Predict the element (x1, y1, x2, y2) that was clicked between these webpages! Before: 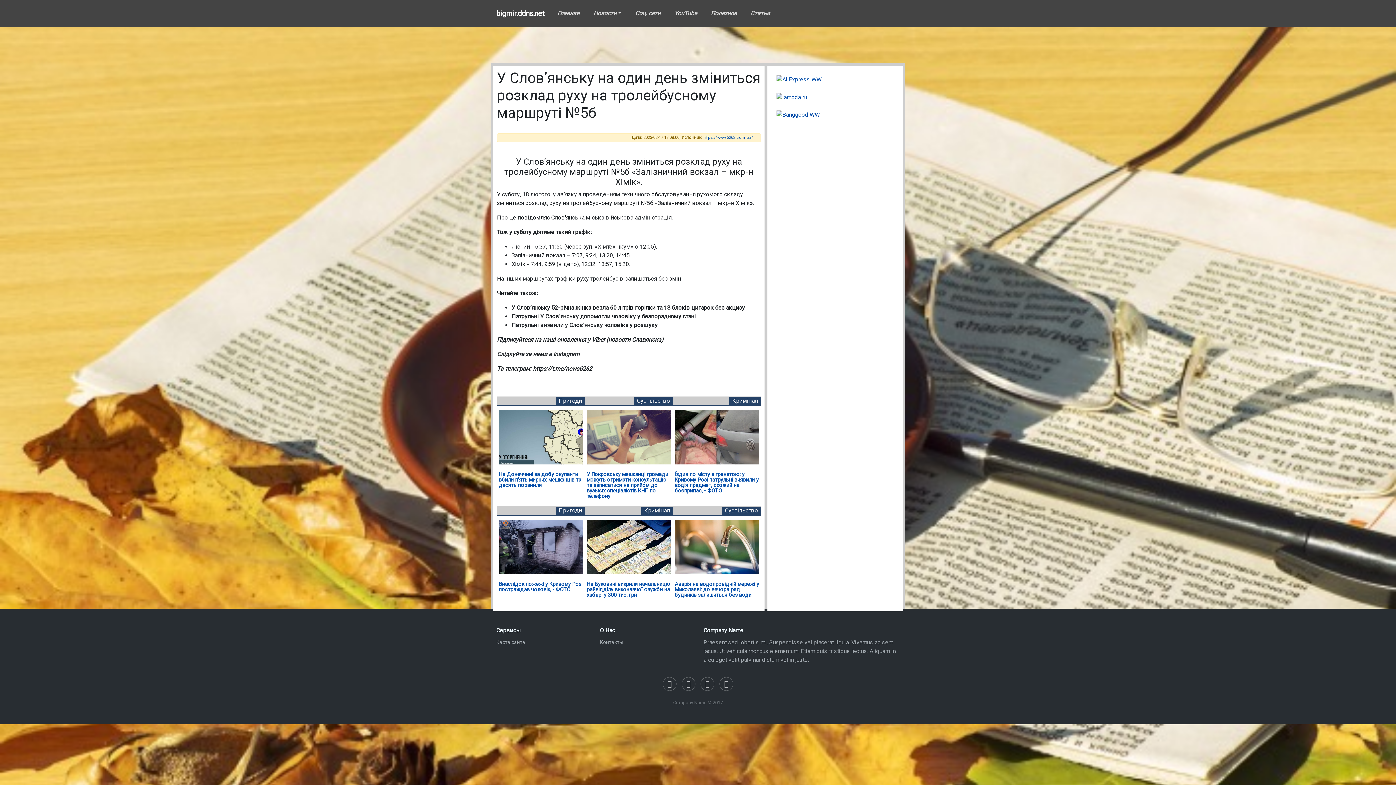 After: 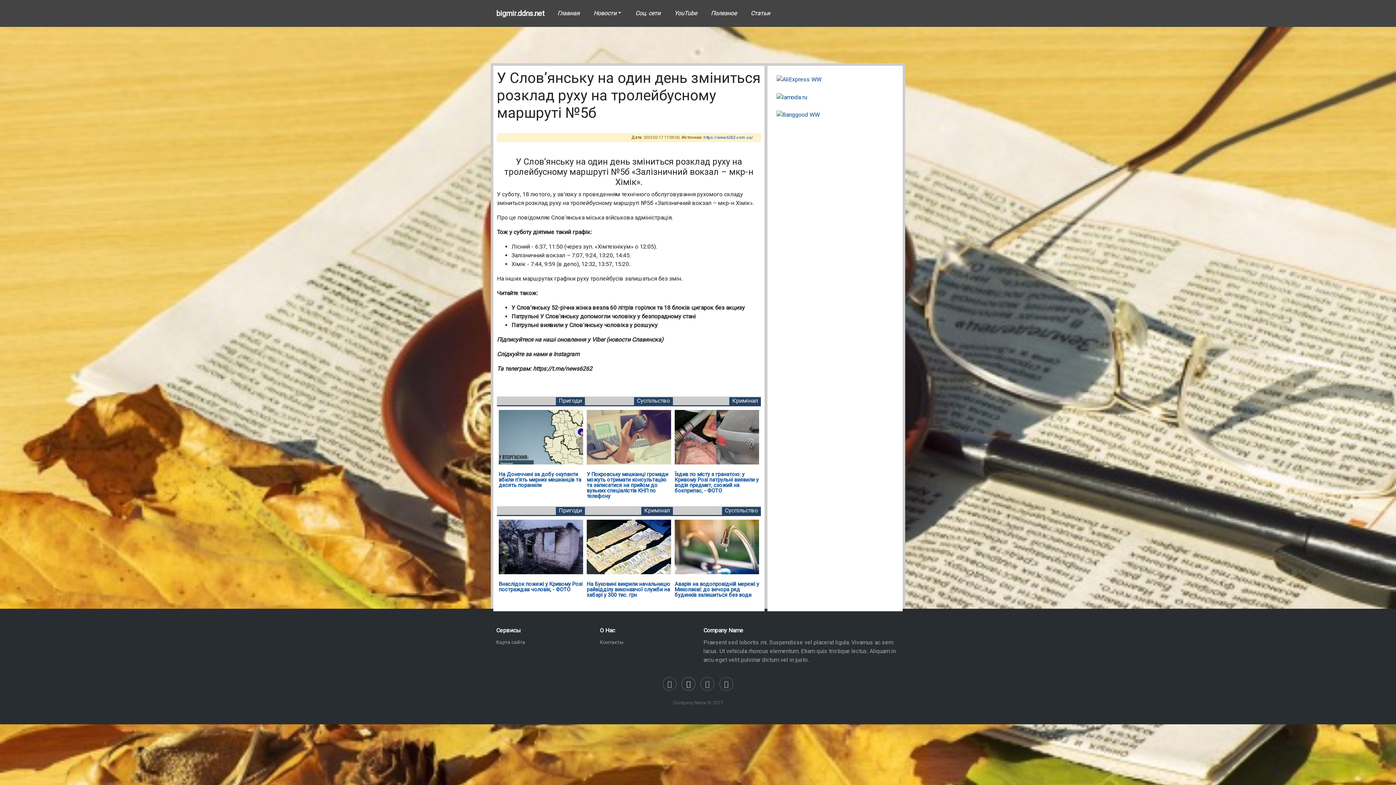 Action: bbox: (682, 677, 695, 691)